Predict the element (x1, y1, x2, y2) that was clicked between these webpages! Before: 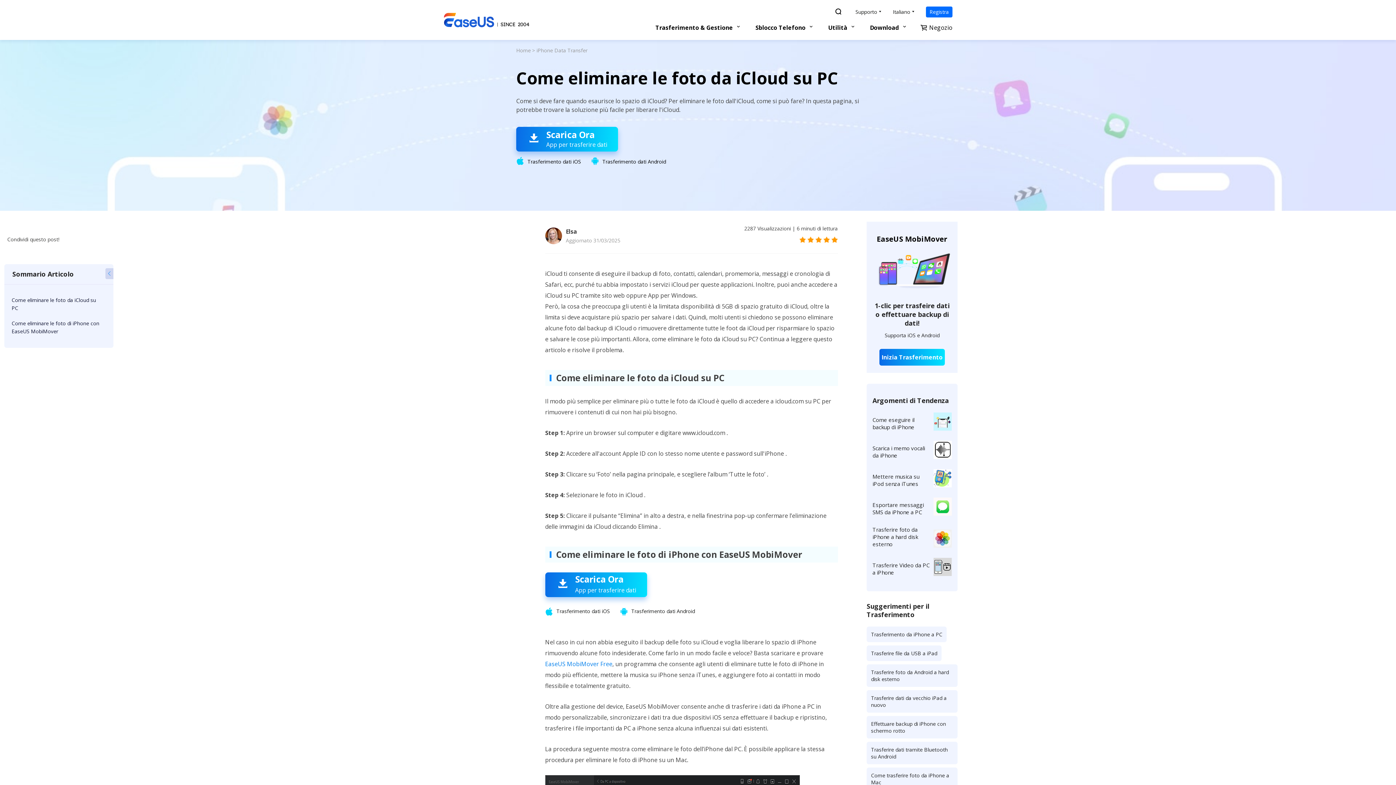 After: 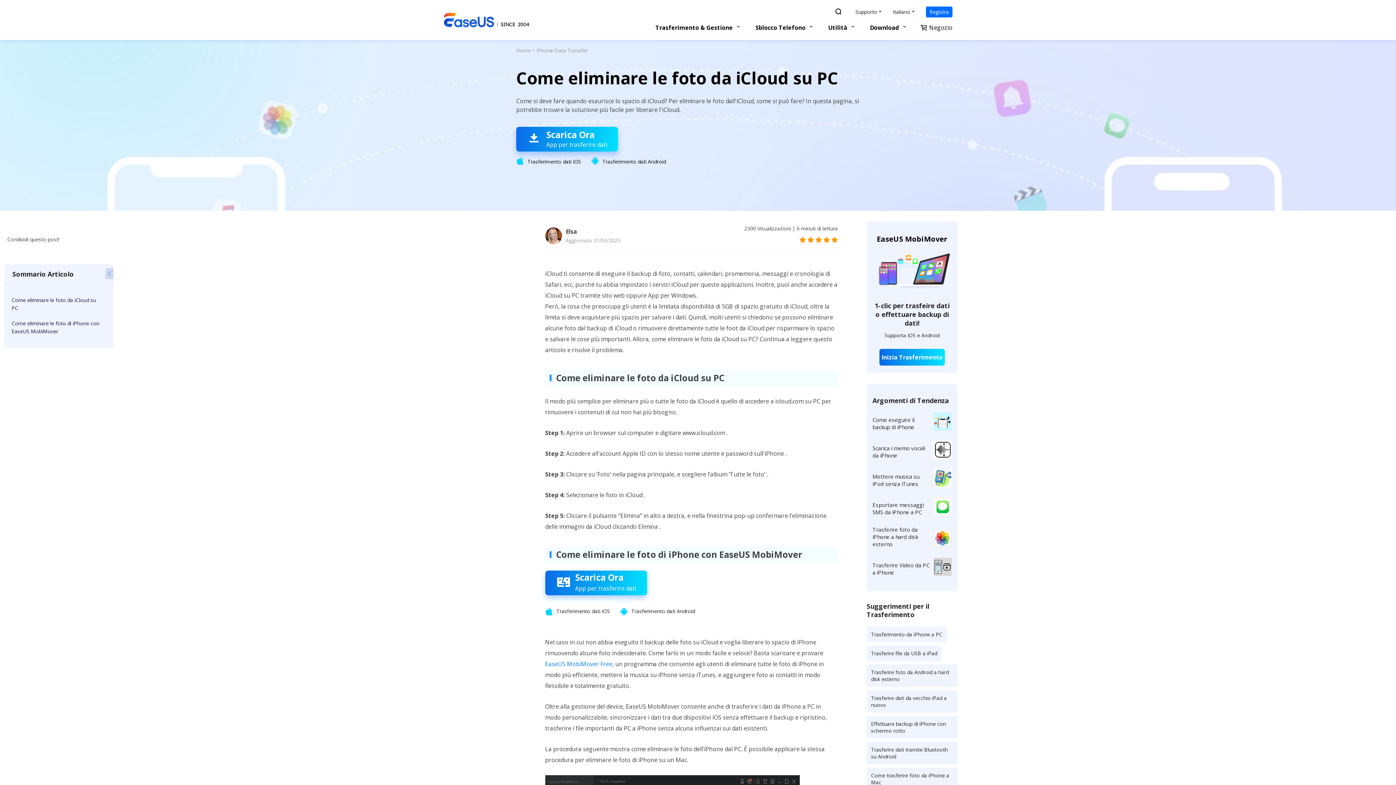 Action: bbox: (545, 572, 647, 597) label: 

Scarica Ora
App per trasferire dati